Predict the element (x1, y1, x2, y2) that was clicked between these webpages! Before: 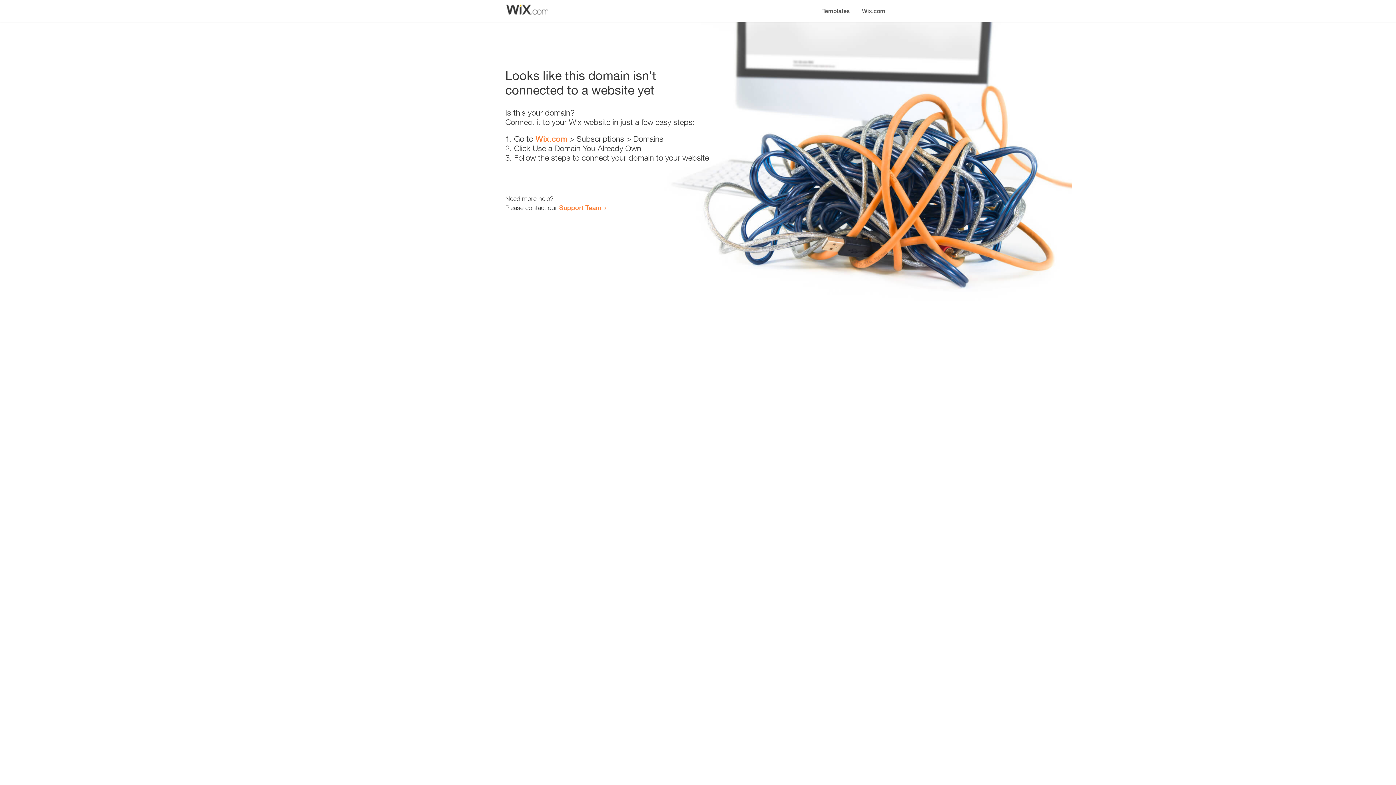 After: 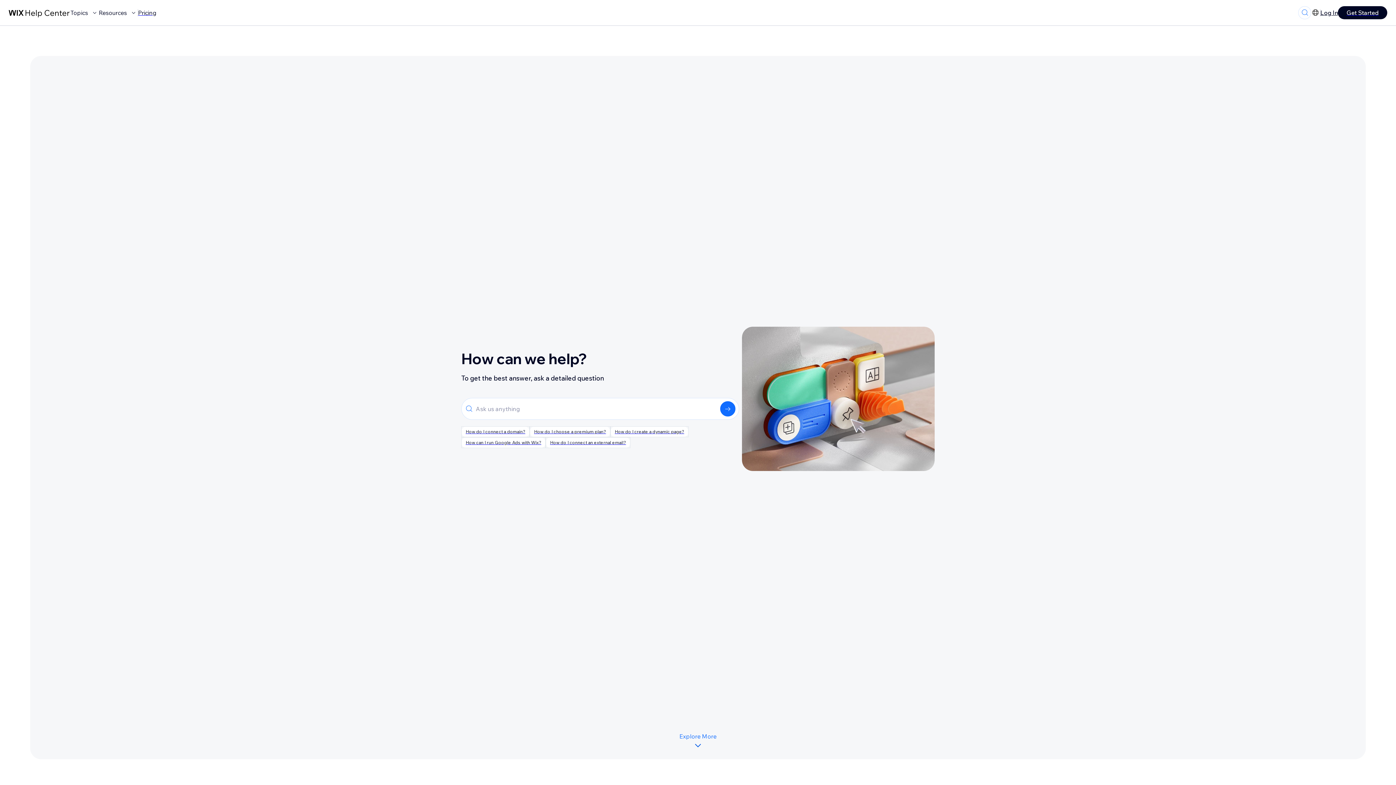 Action: bbox: (559, 203, 601, 211) label: Support Team